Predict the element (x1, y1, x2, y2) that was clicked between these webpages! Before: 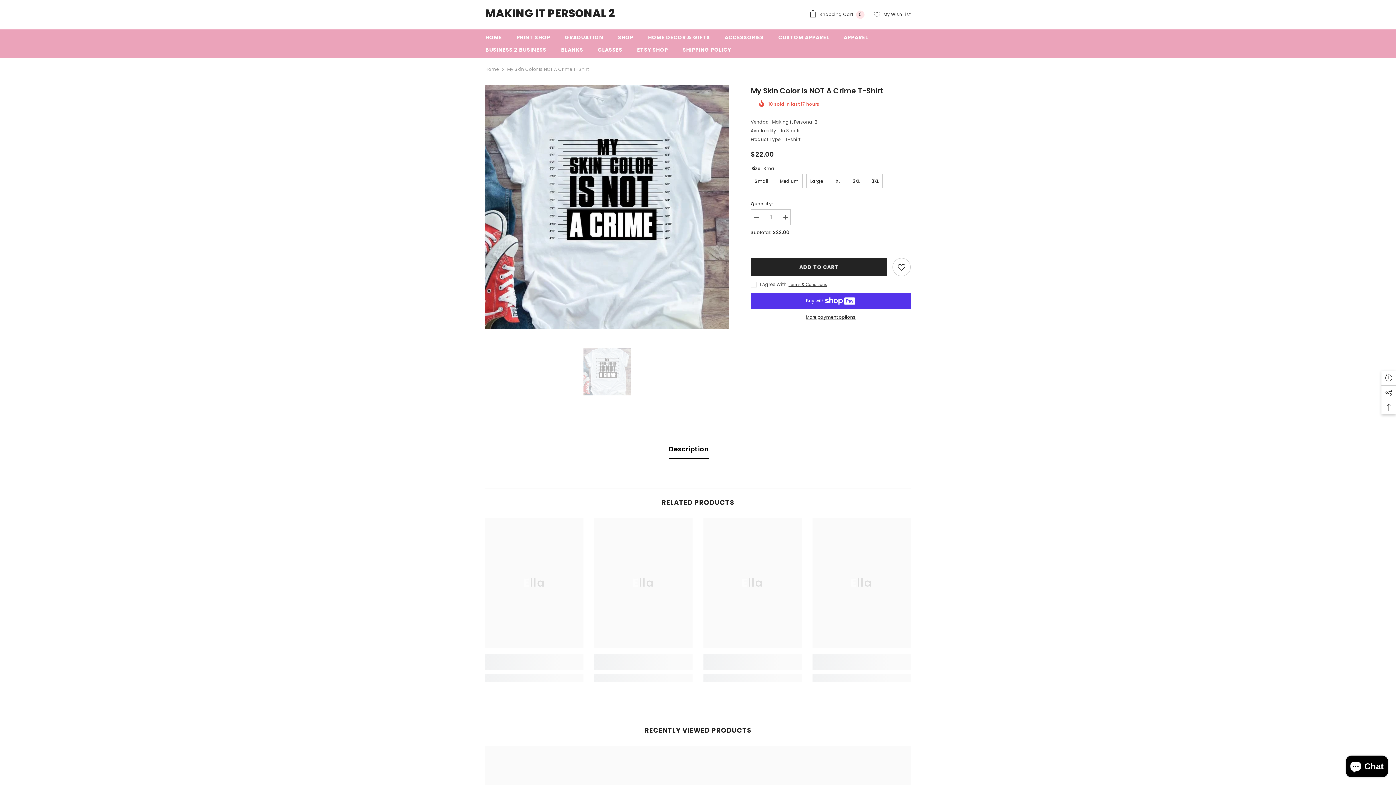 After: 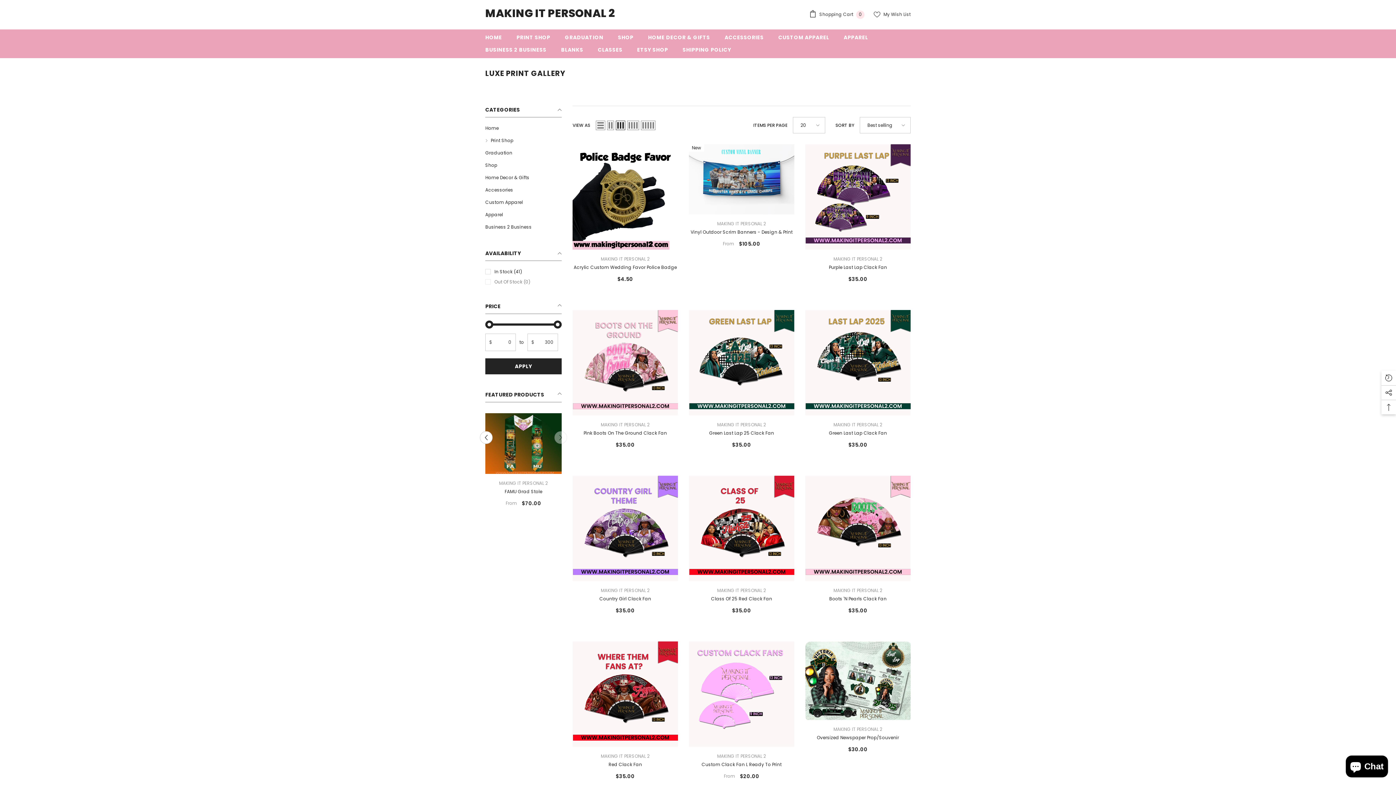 Action: bbox: (509, 33, 557, 45) label: PRINT SHOP